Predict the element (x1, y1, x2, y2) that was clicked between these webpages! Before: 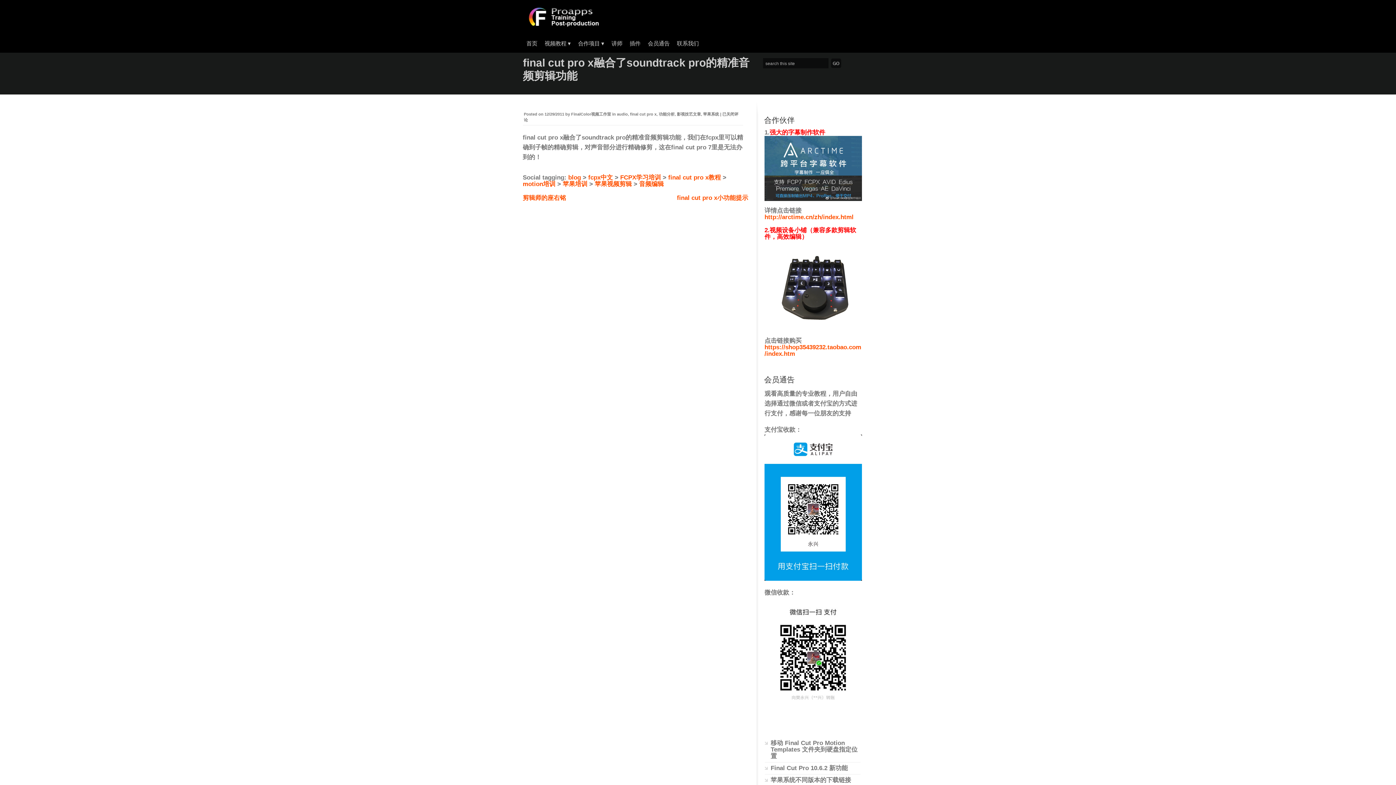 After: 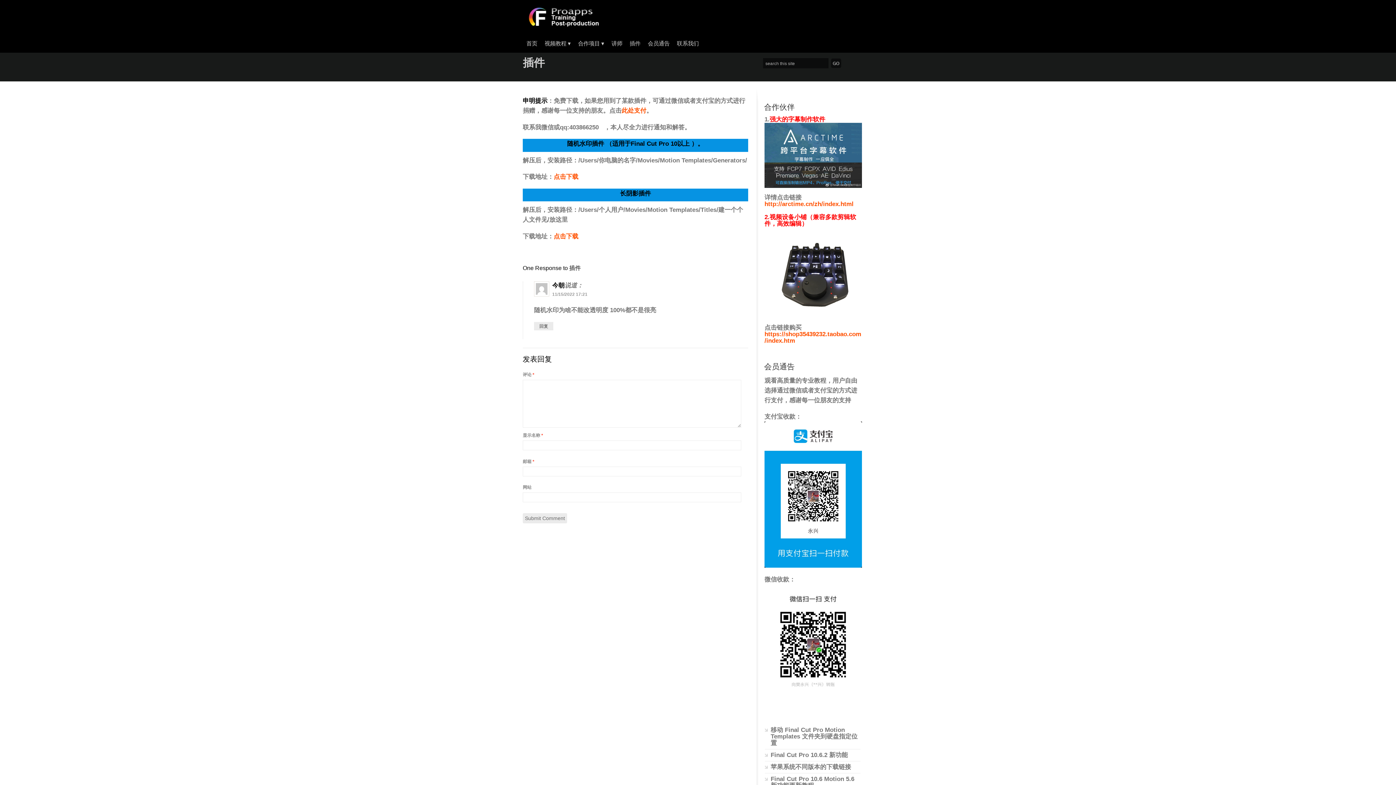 Action: bbox: (626, 36, 644, 50) label: 插件